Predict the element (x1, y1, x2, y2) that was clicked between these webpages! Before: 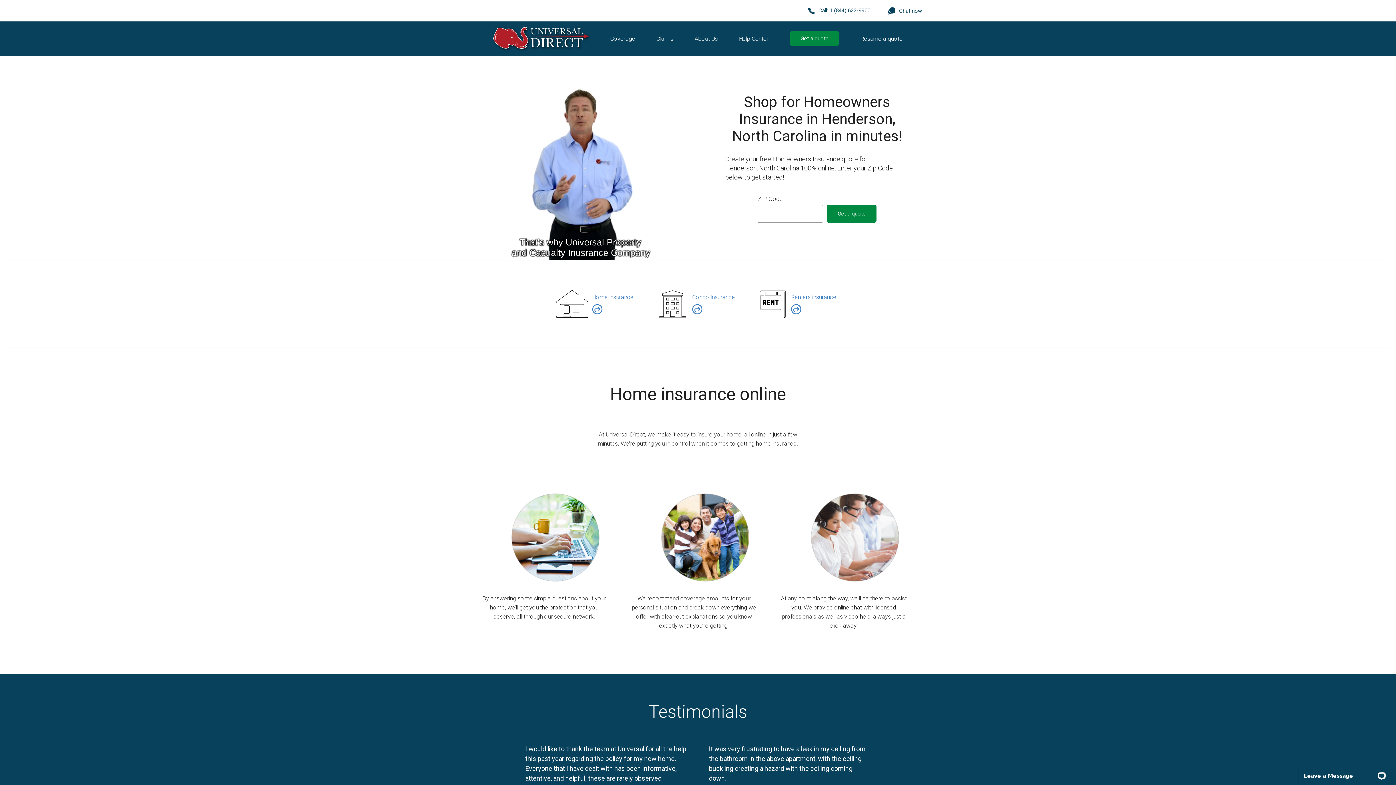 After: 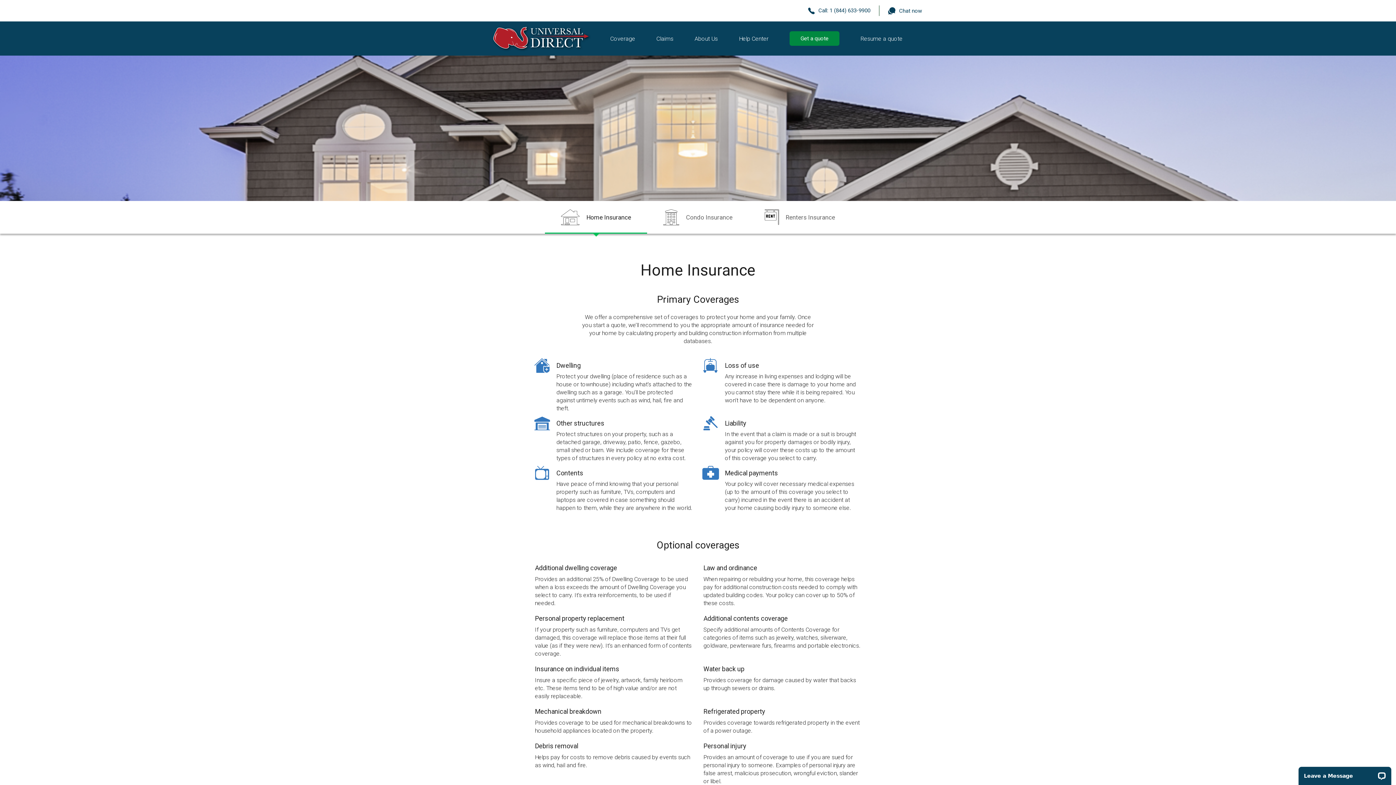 Action: label: Coverage bbox: (610, 35, 635, 42)